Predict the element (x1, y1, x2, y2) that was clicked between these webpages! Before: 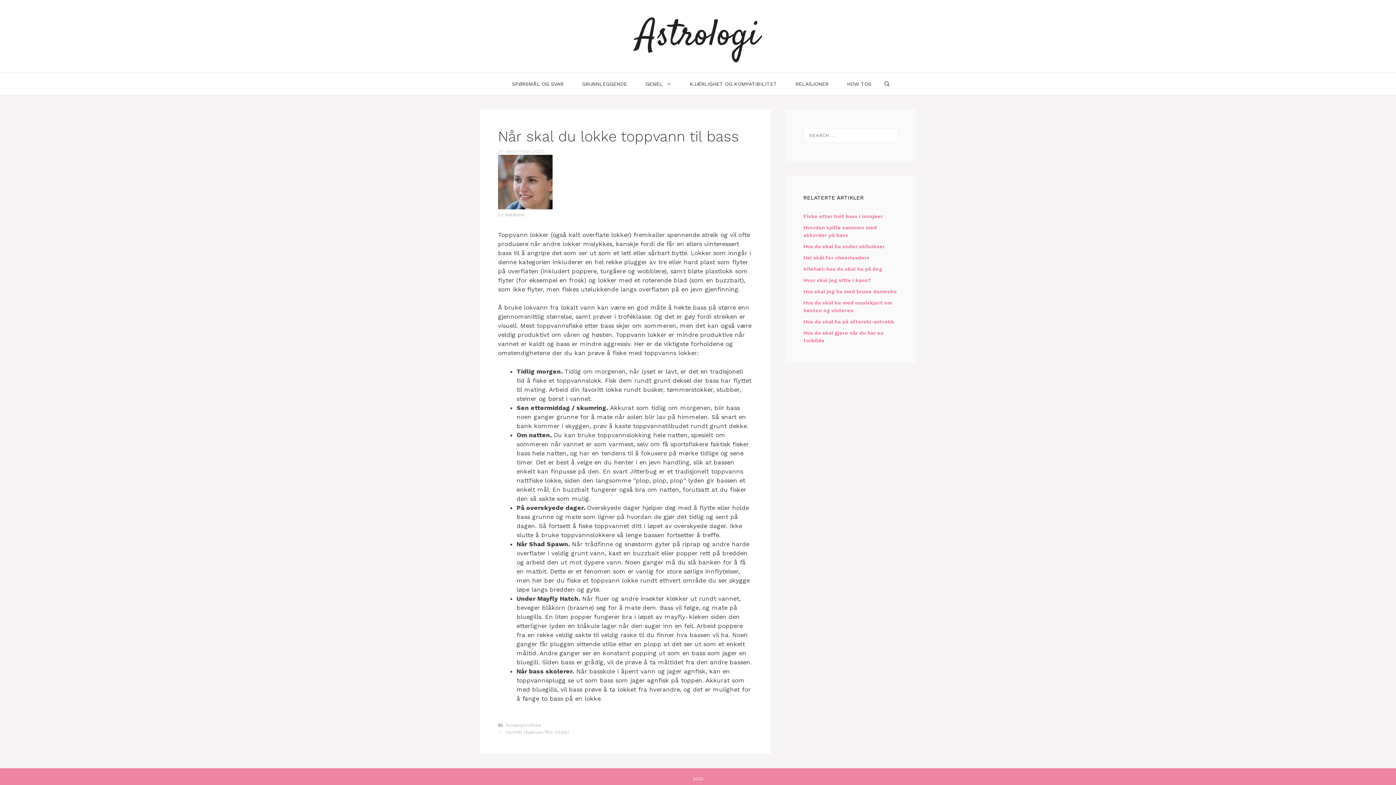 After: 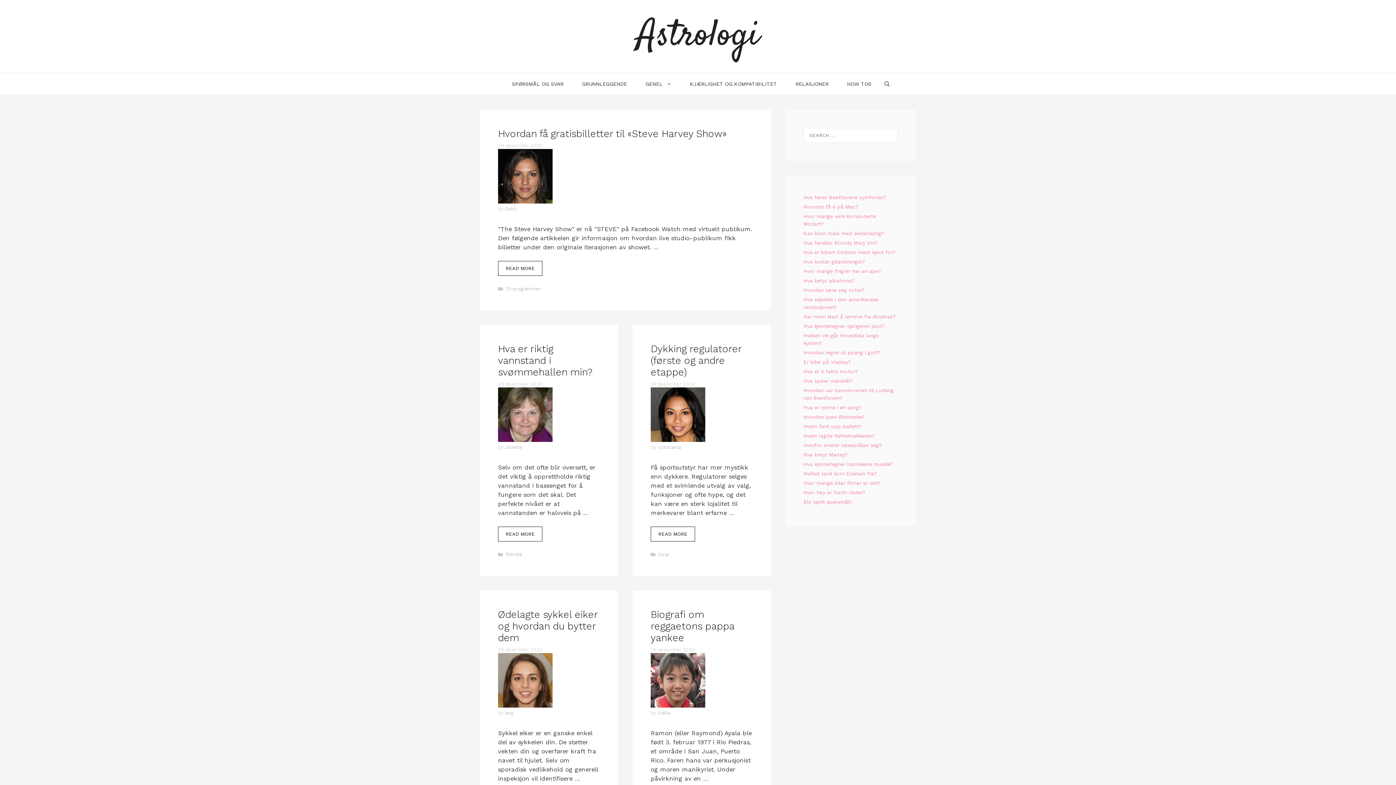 Action: bbox: (636, 10, 759, 62) label: Astrologi